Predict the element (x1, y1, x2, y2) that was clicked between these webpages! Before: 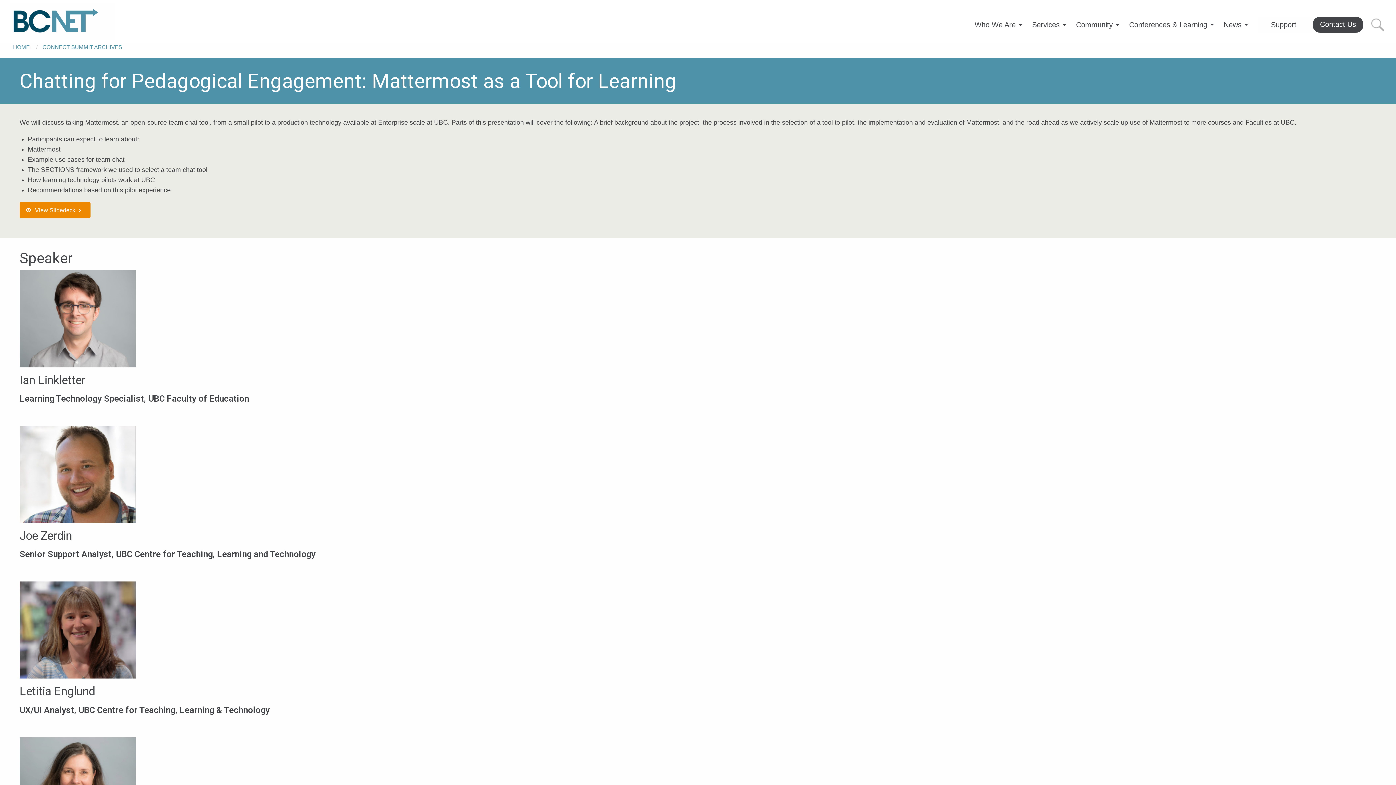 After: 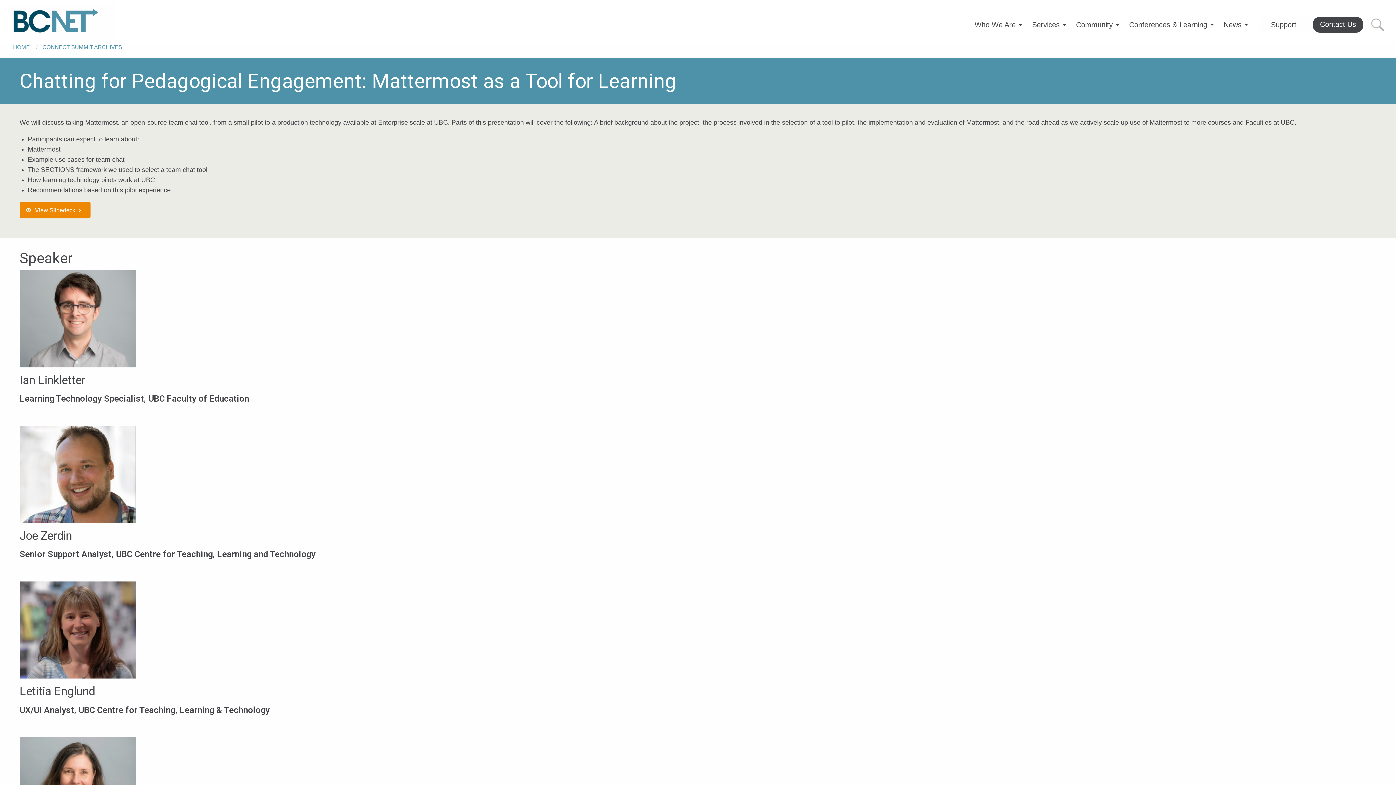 Action: label: Support bbox: (1258, 16, 1313, 33)